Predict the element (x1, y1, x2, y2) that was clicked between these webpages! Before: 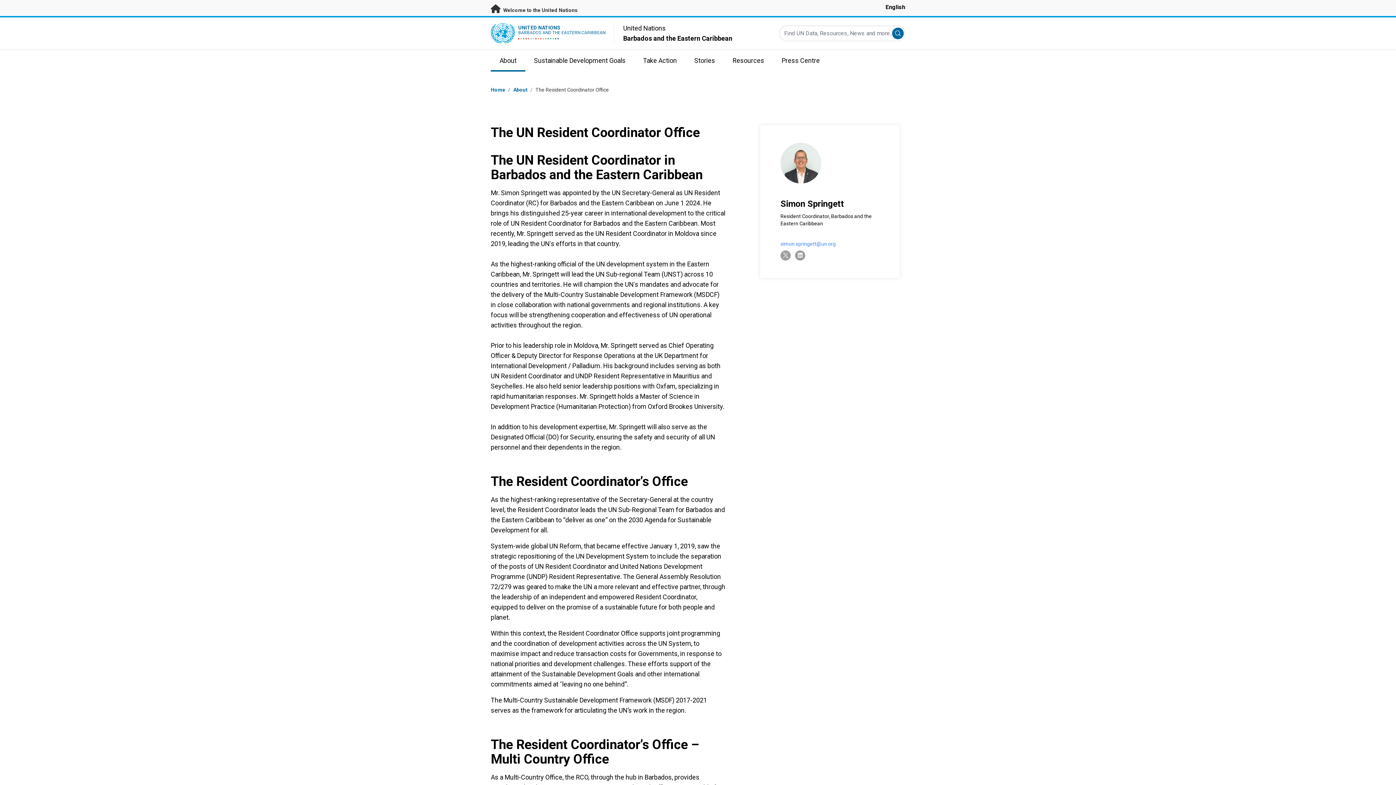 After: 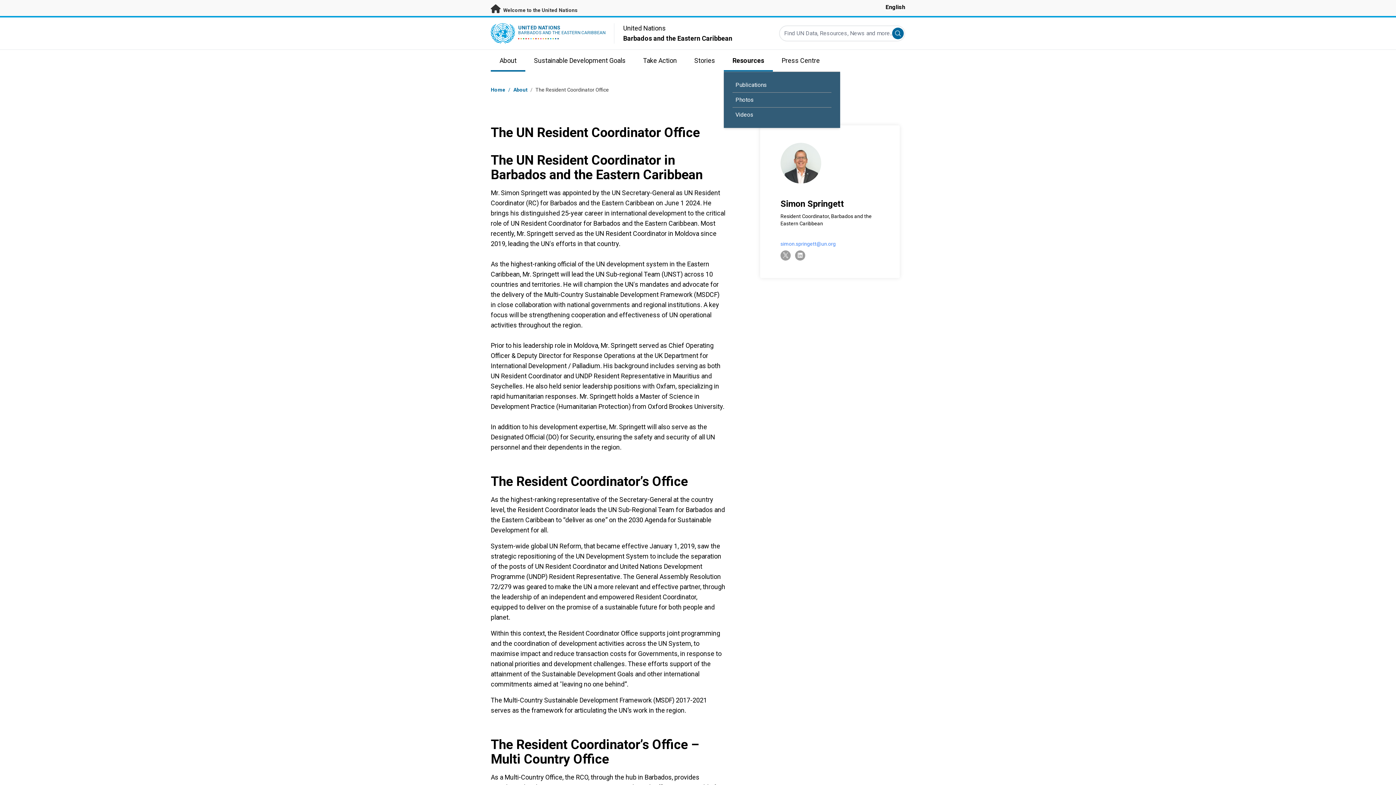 Action: bbox: (724, 49, 773, 71) label: Resources